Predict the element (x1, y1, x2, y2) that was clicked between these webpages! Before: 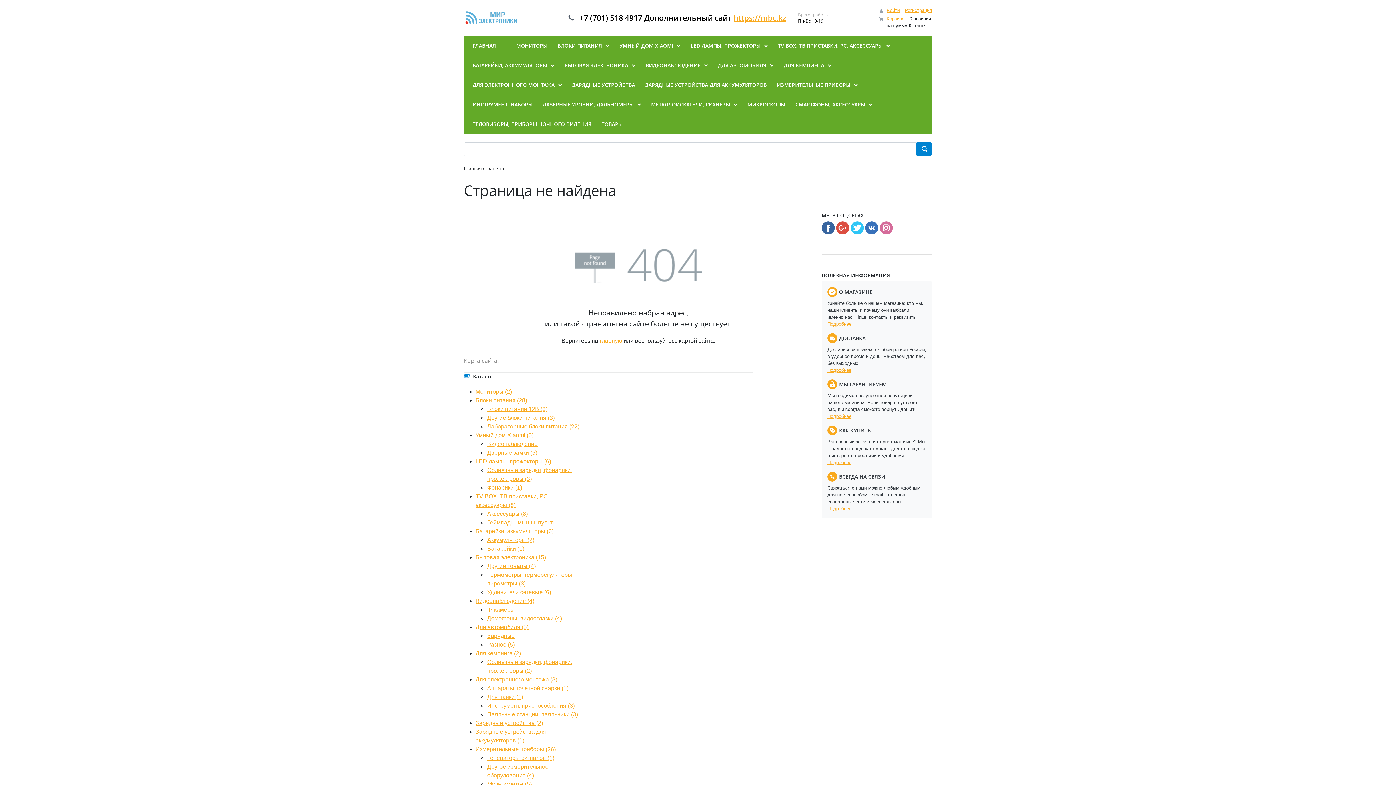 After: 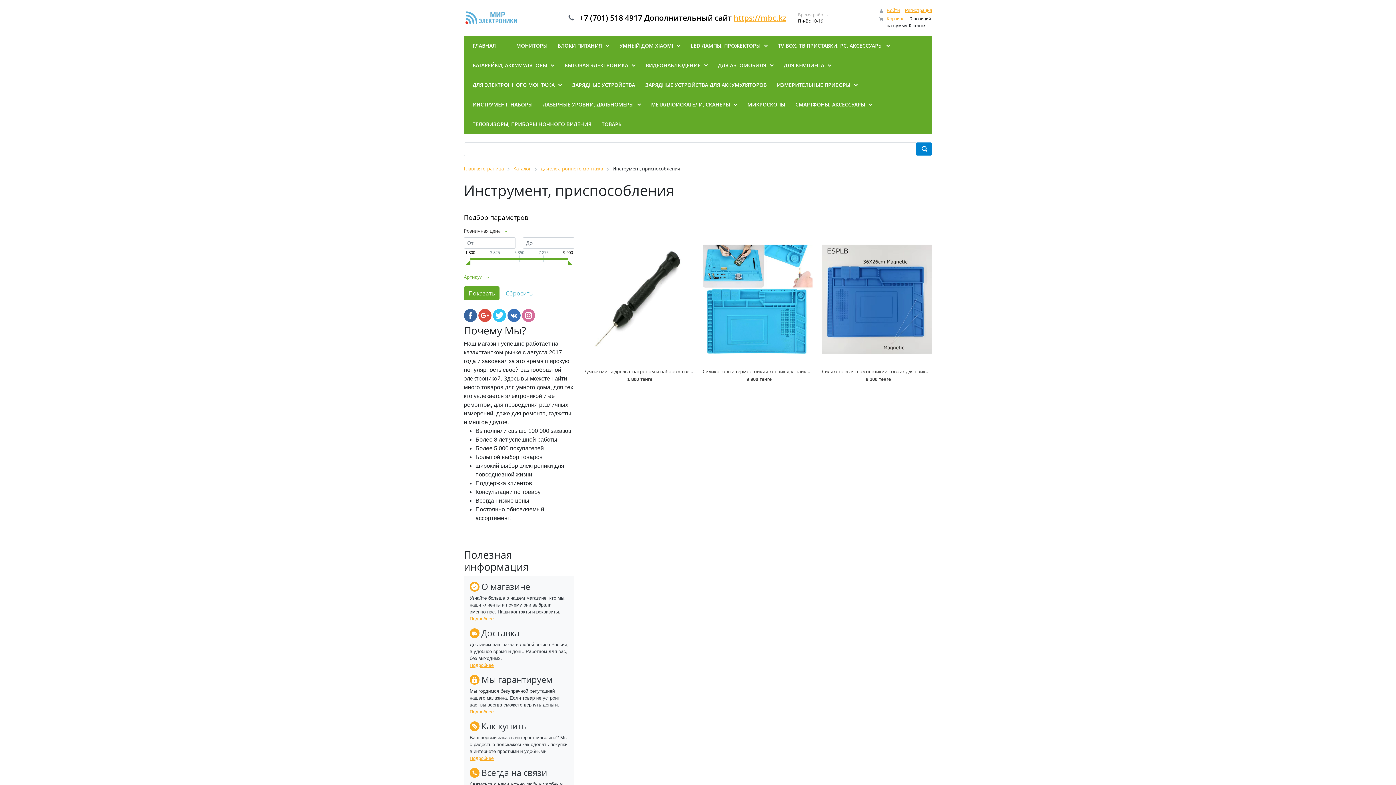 Action: bbox: (487, 702, 574, 709) label: Инструмент, приспособления (3)